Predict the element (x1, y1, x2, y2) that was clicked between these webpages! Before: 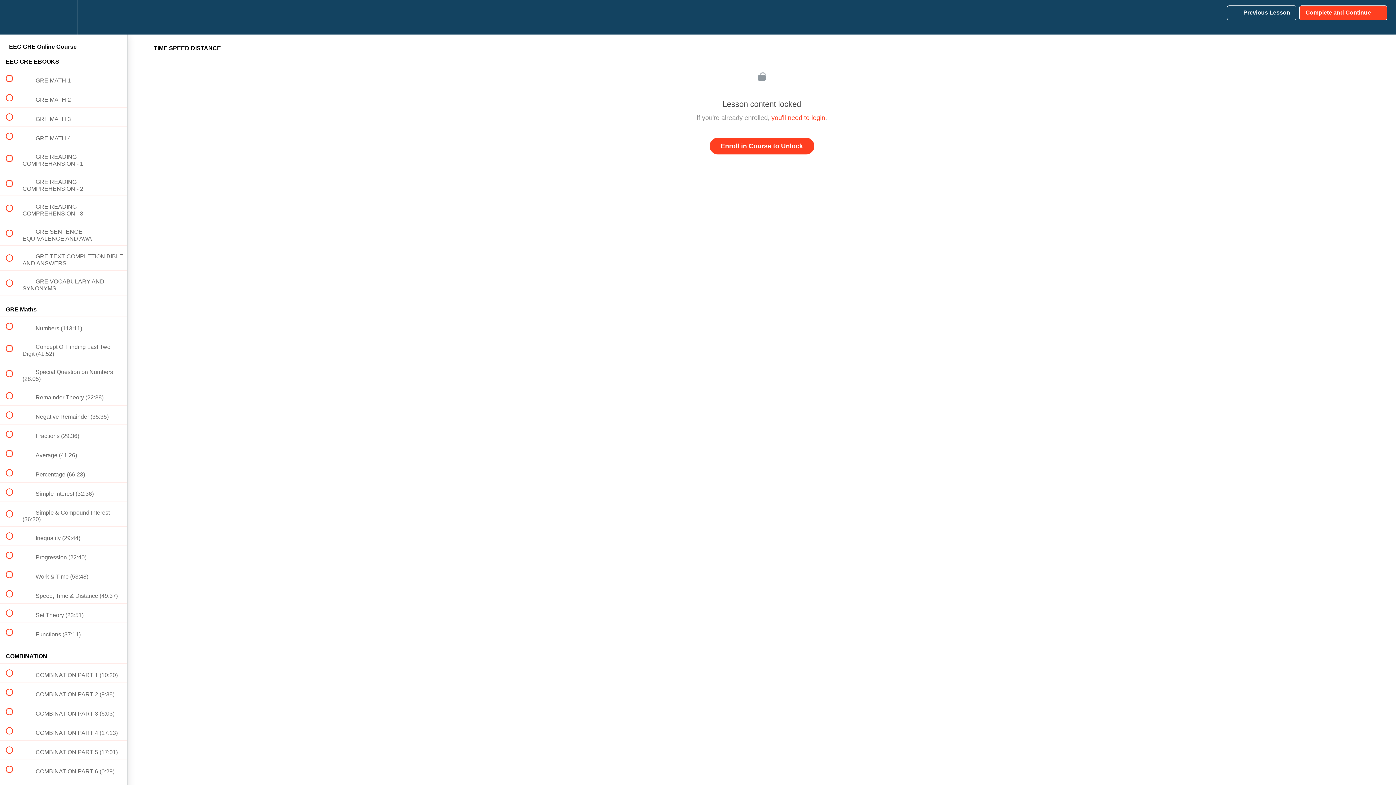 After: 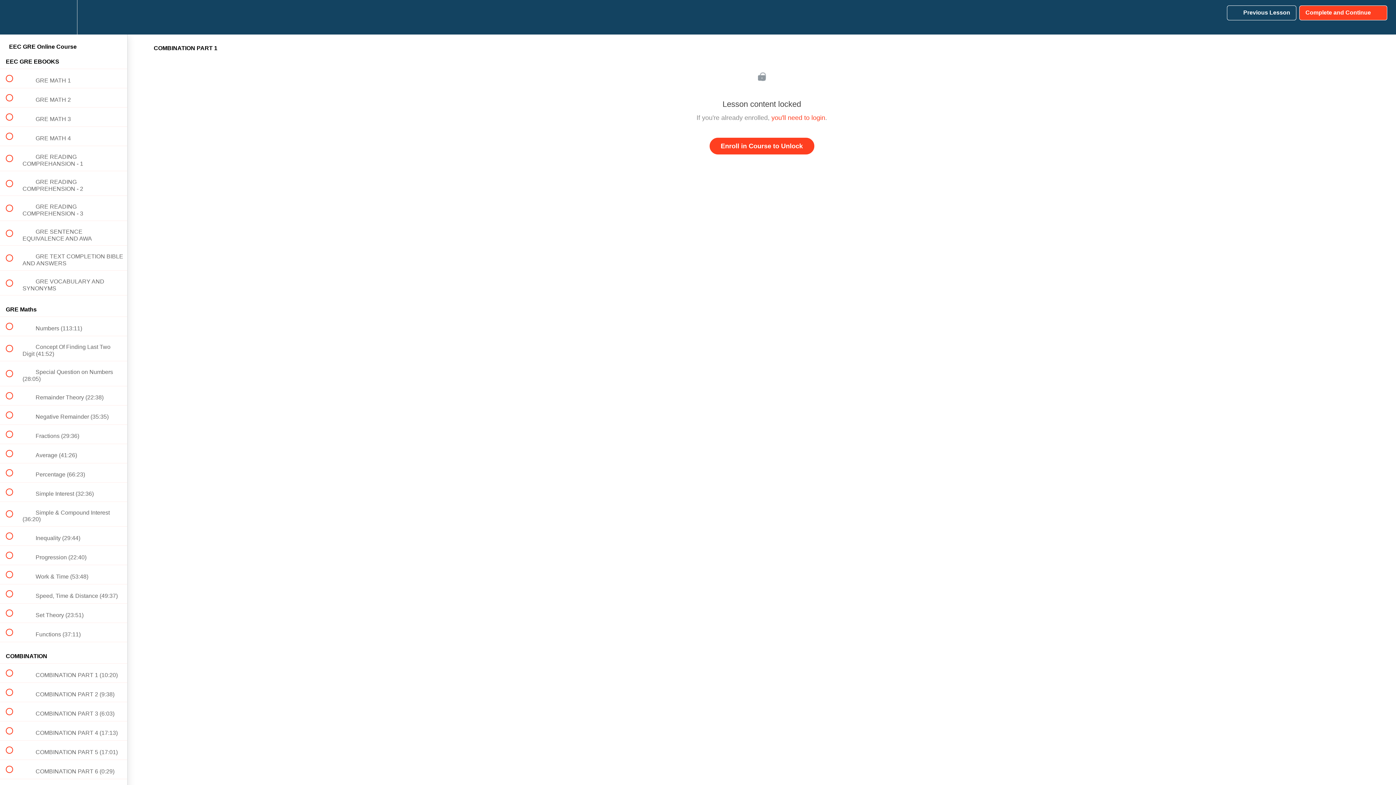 Action: bbox: (0, 664, 127, 682) label:  
 COMBINATION PART 1 (10:20)